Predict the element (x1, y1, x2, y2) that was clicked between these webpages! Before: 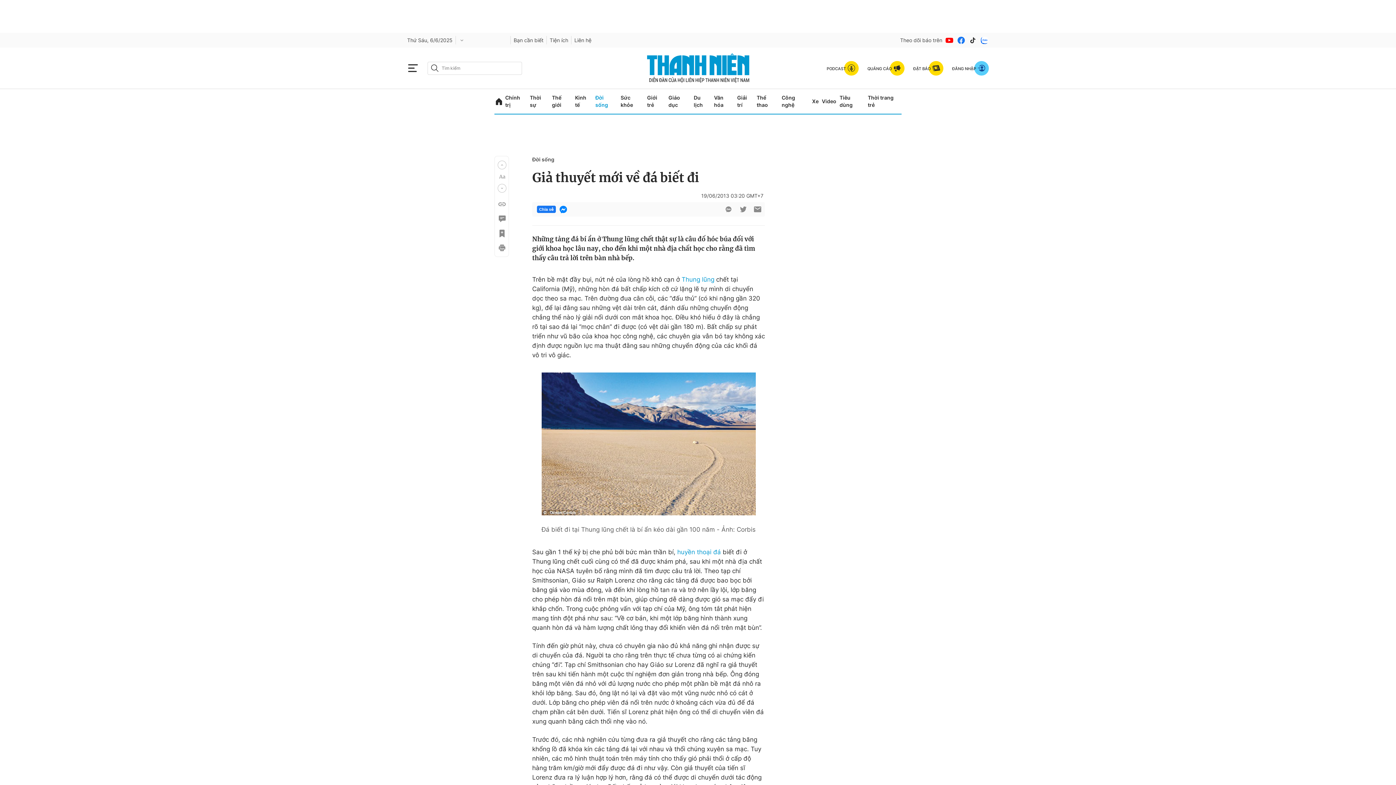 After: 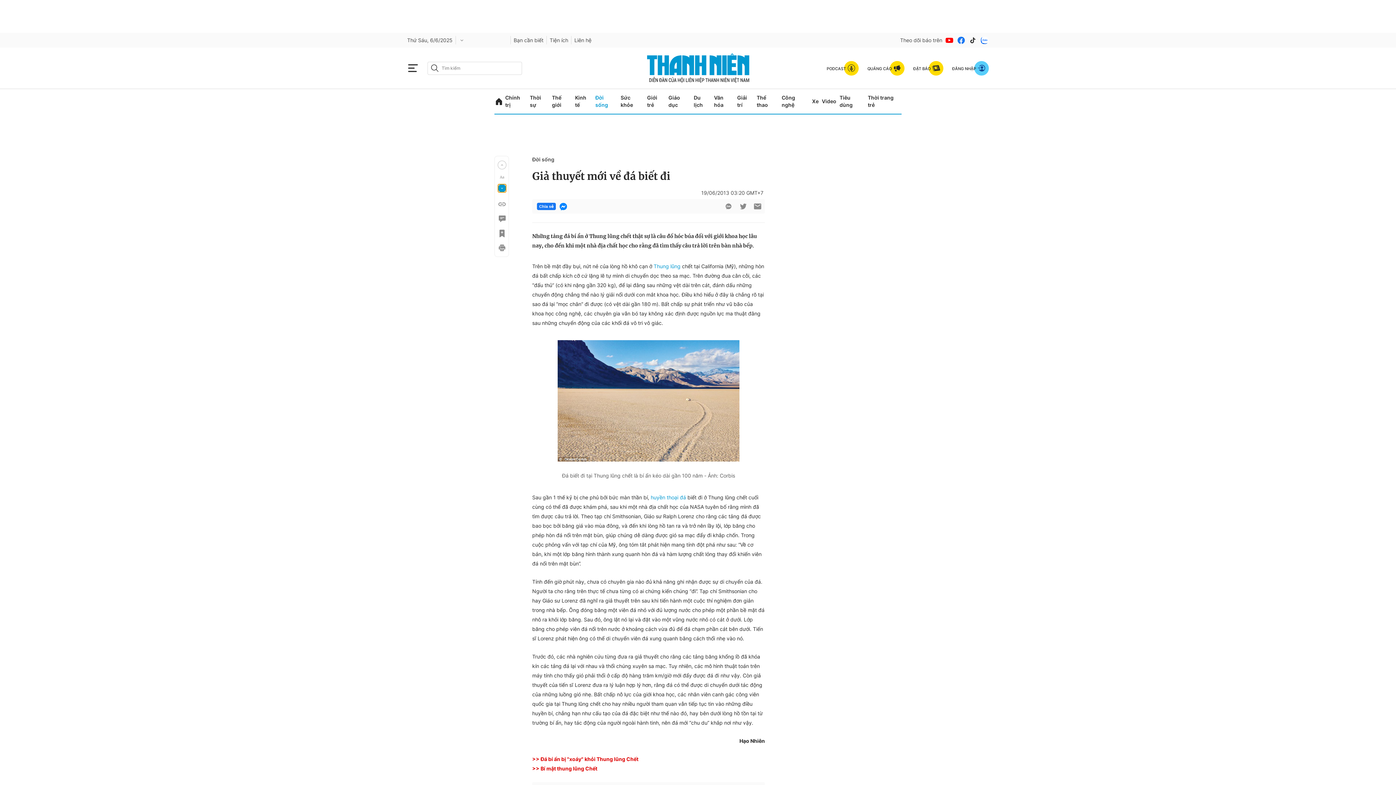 Action: label: Previous slide bbox: (497, 184, 506, 192)